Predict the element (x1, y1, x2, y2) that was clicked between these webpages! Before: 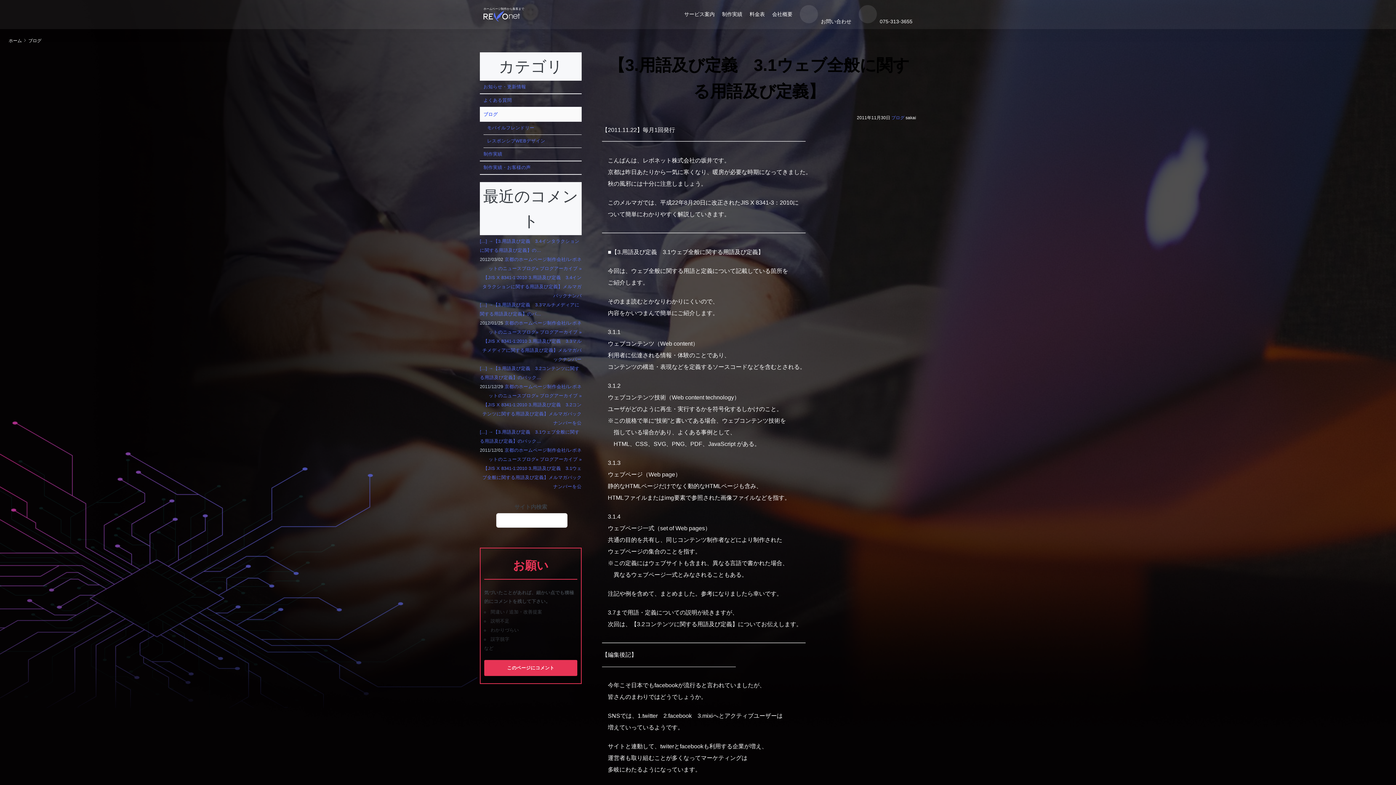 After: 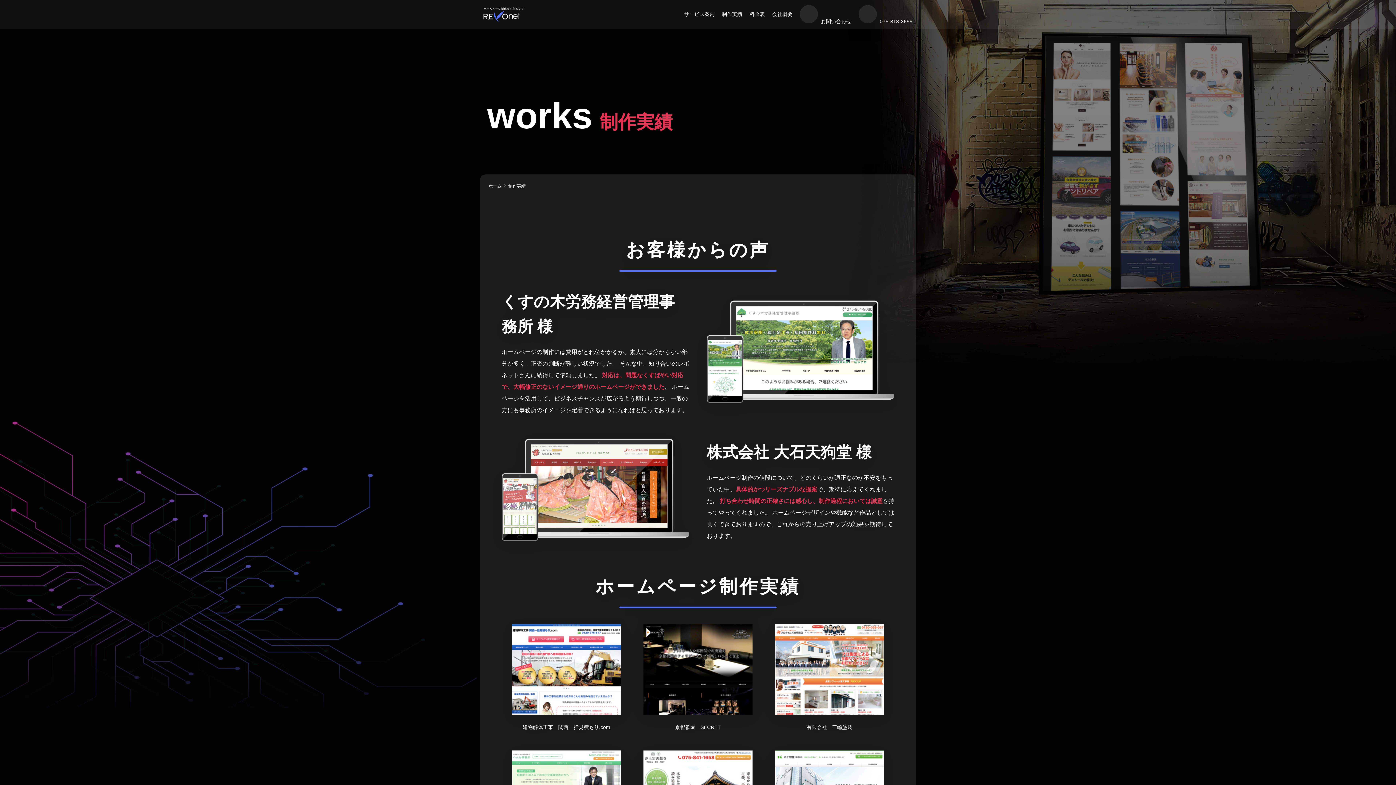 Action: bbox: (718, 0, 746, 29) label: 制作実績